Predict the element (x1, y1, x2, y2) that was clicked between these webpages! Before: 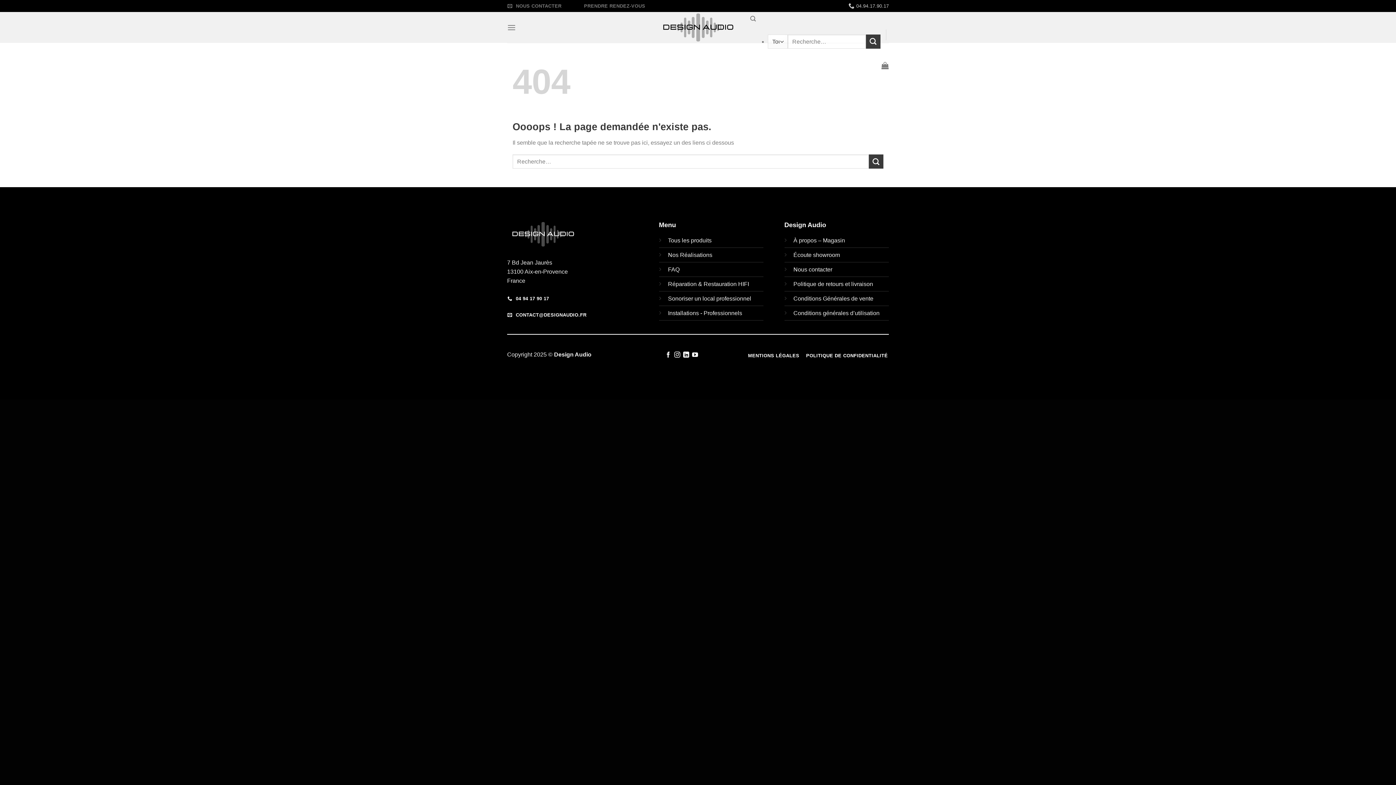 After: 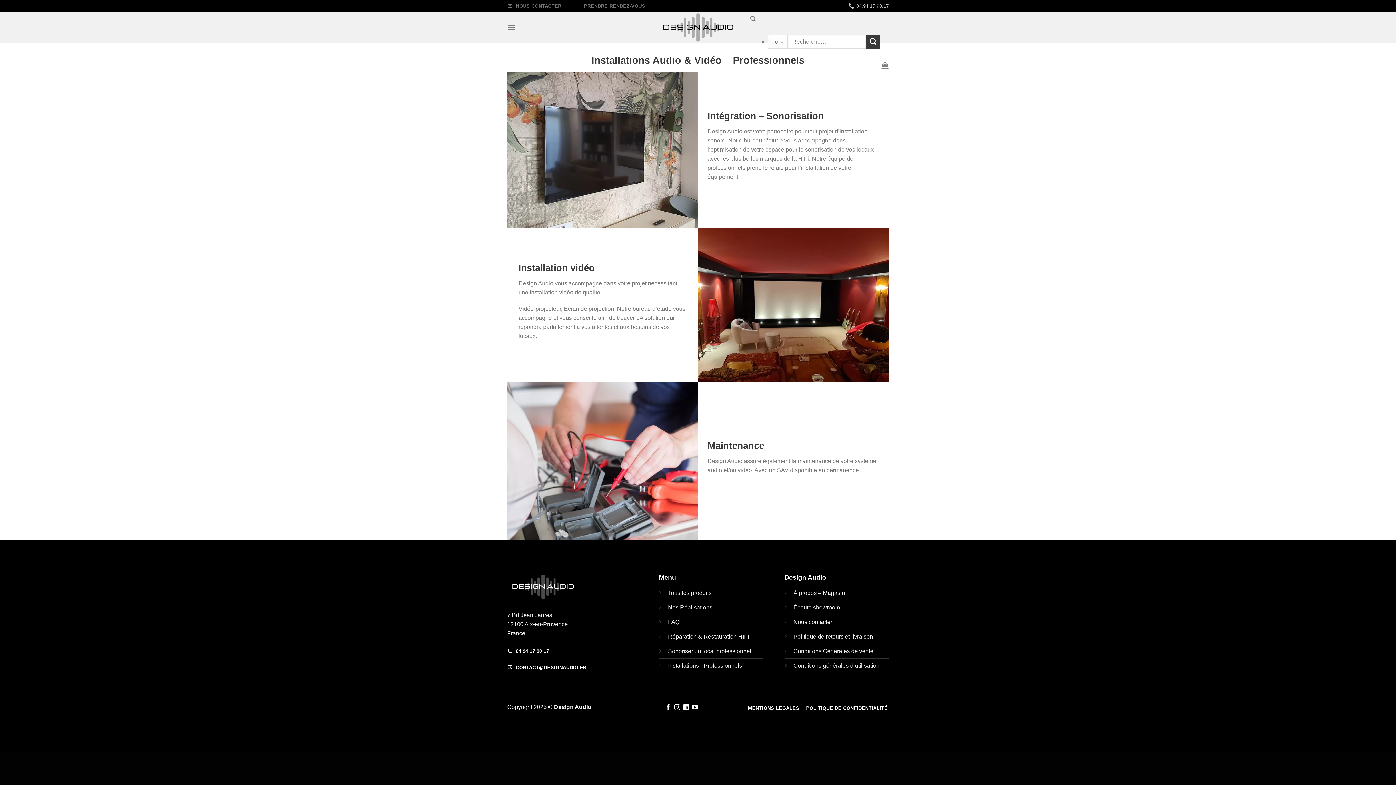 Action: bbox: (668, 310, 742, 316) label: Installations - Professionnels